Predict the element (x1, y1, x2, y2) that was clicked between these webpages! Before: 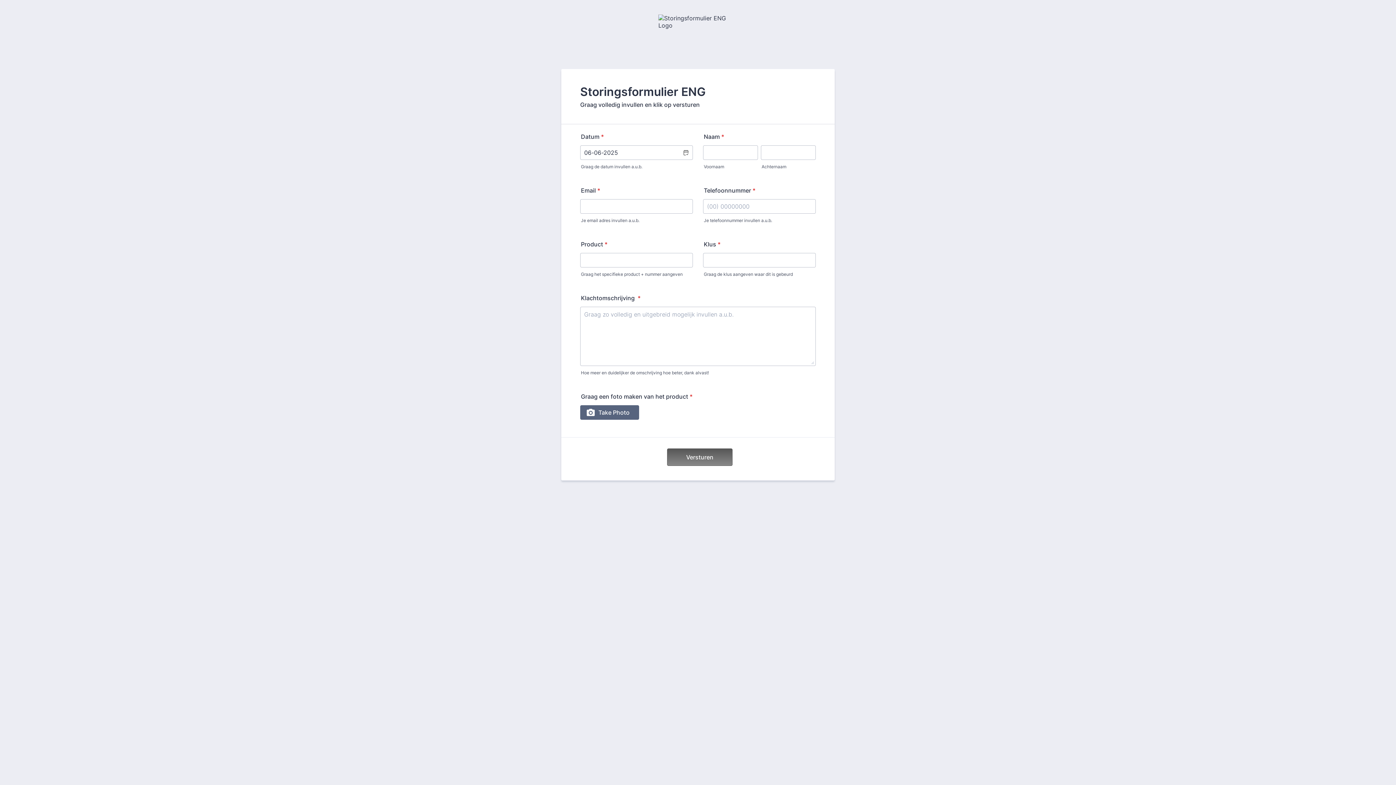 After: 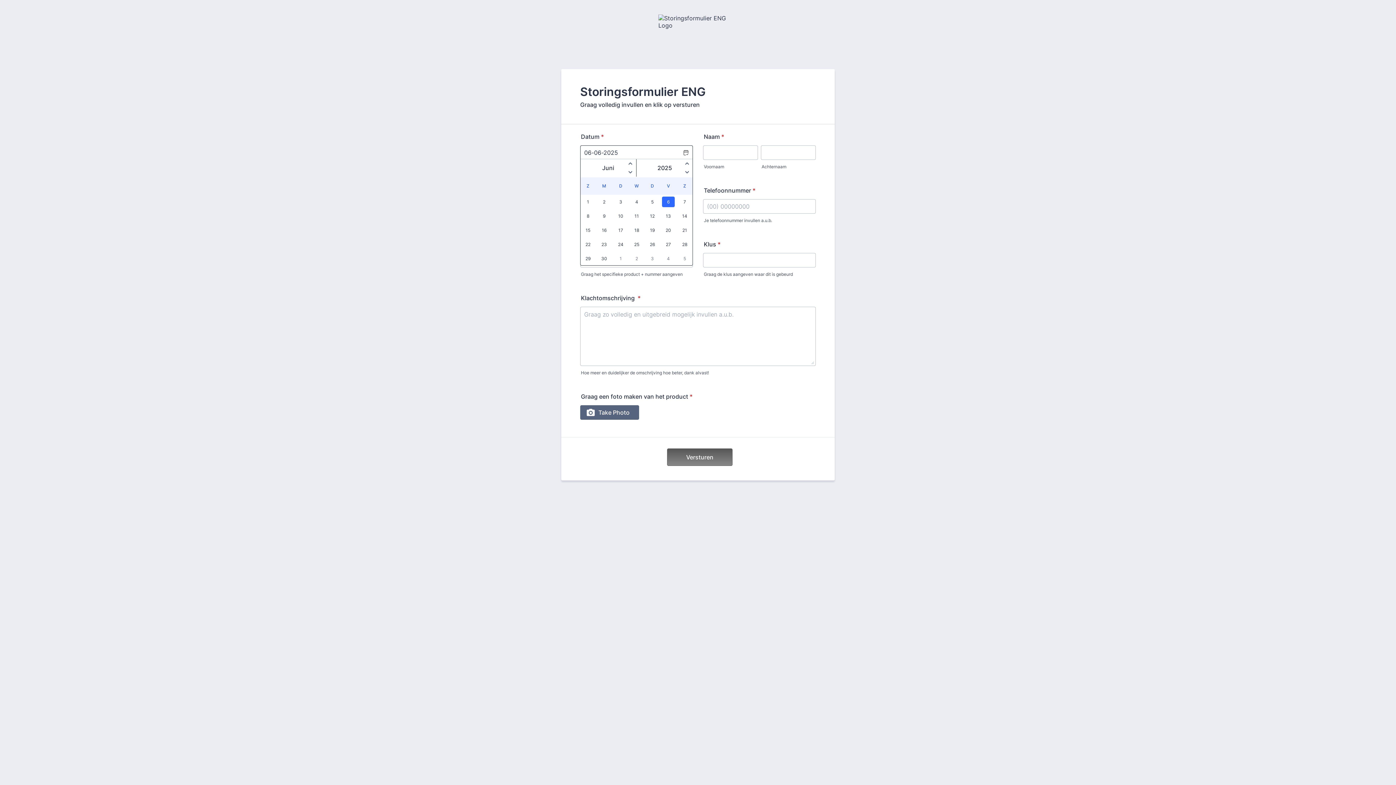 Action: bbox: (678, 145, 693, 160) label: Change date, Friday, June 6, 2025